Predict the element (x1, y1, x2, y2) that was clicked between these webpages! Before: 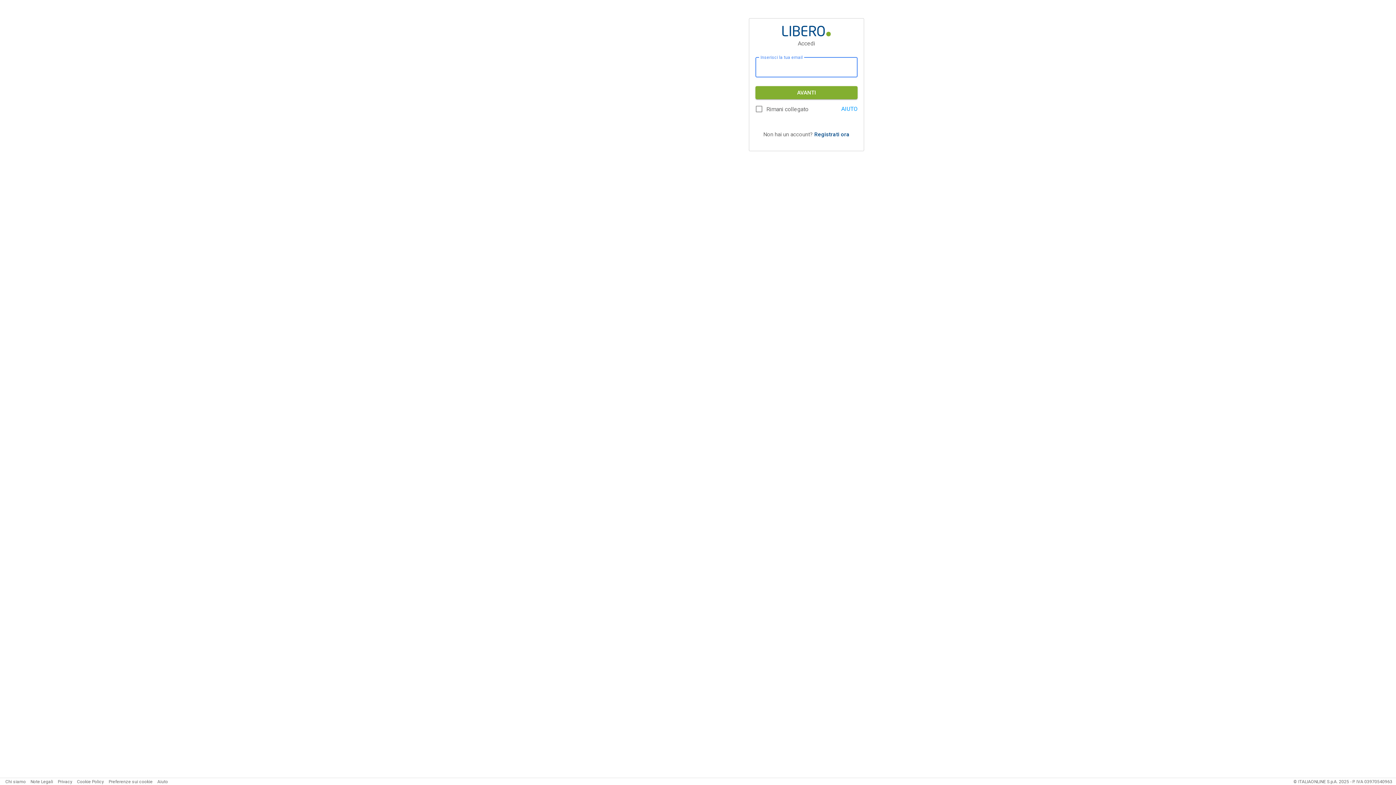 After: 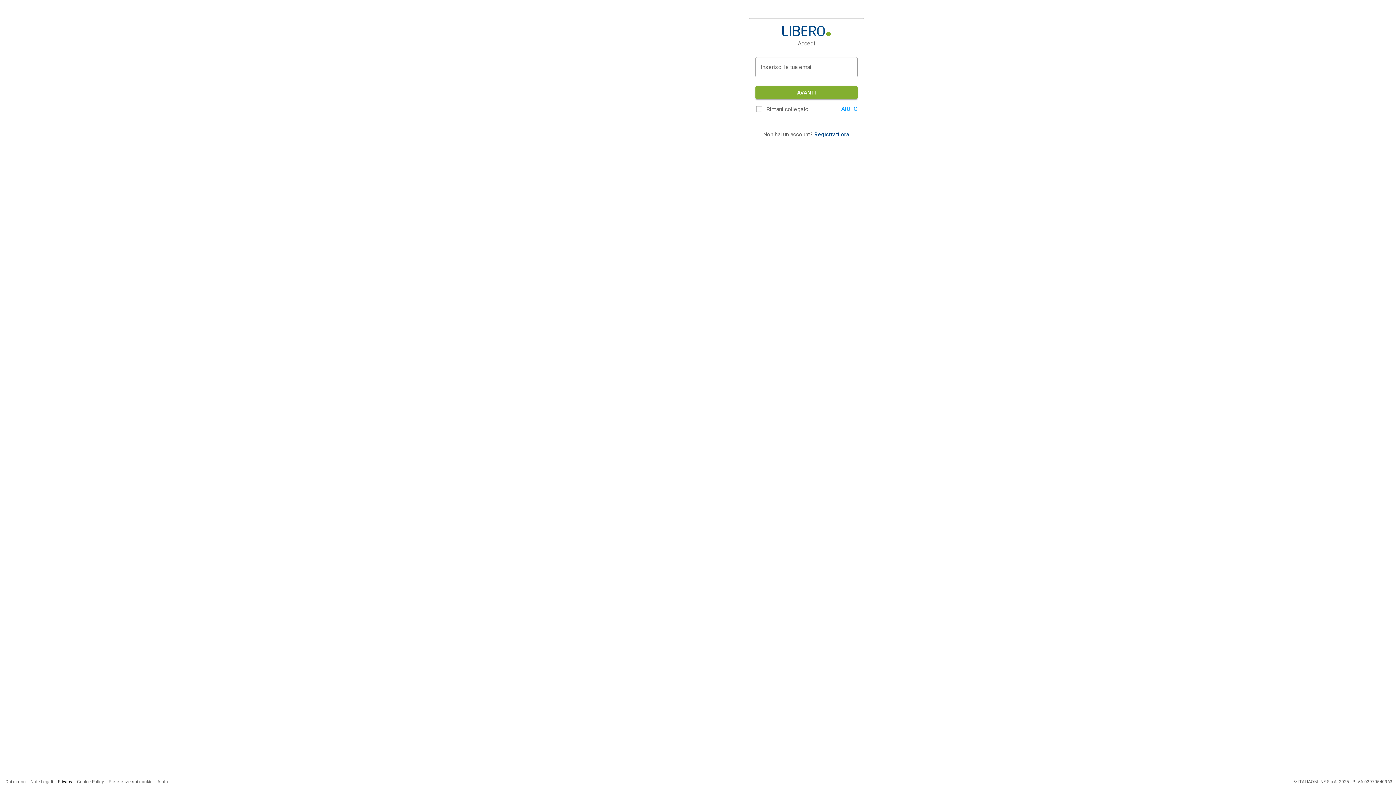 Action: bbox: (57, 779, 72, 784) label: Privacy